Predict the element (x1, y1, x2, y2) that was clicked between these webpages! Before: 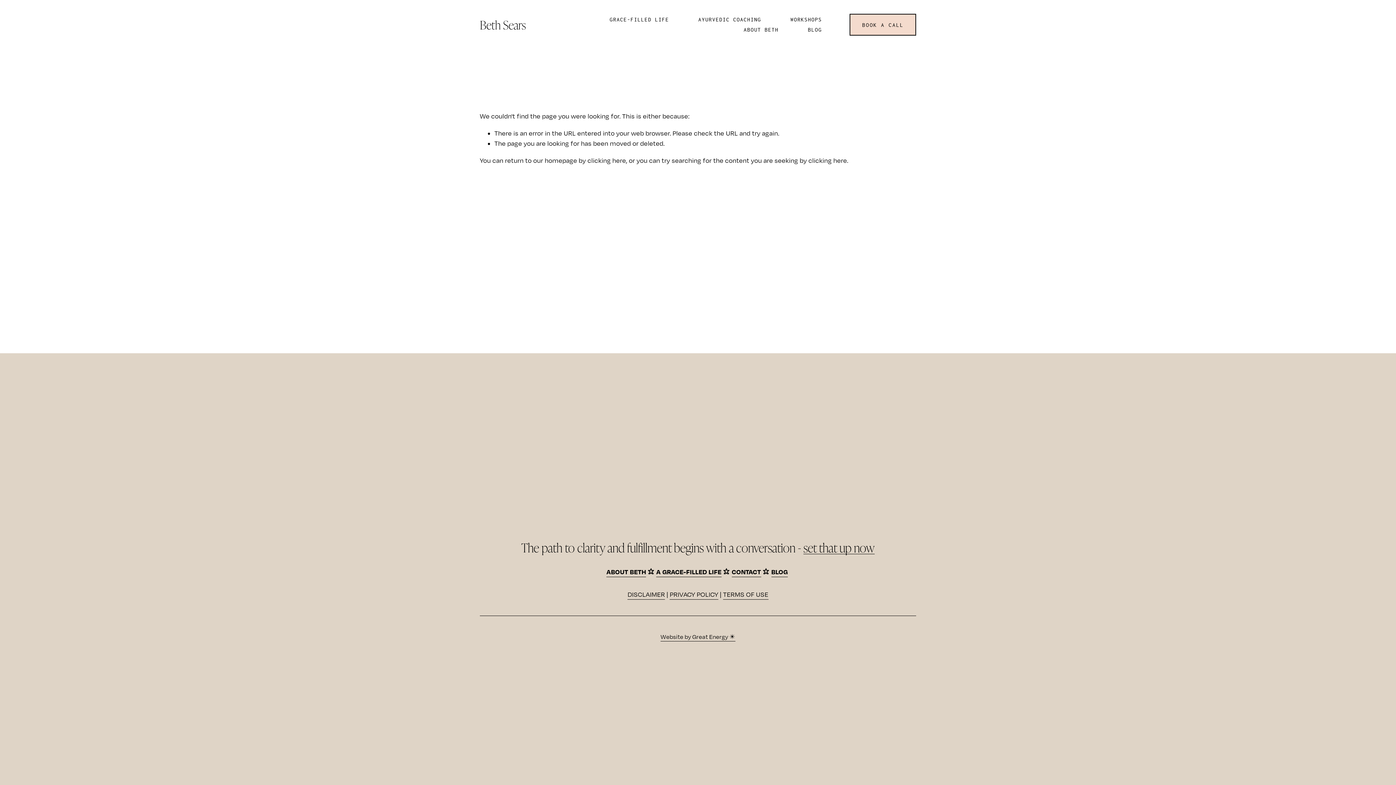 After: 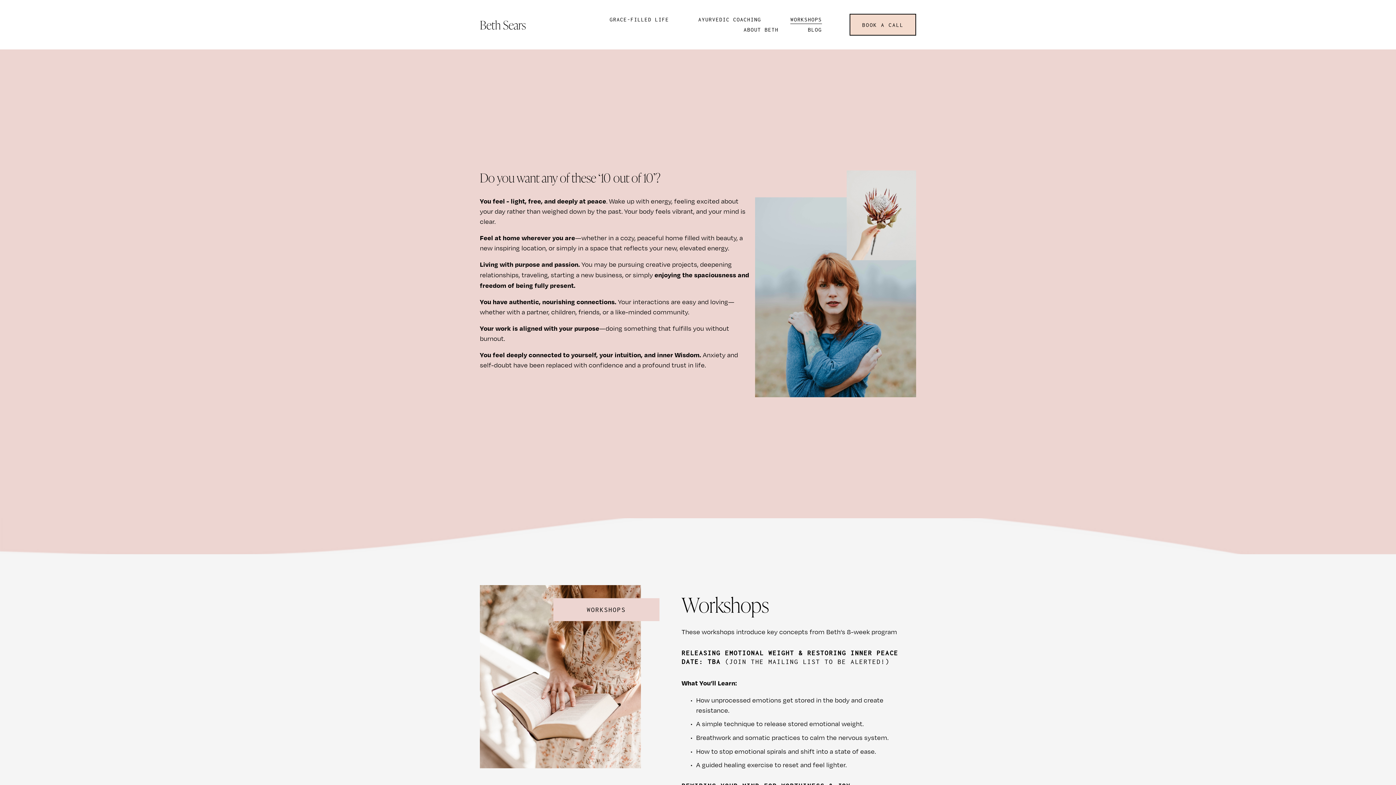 Action: label: WORKSHOPS bbox: (790, 14, 822, 24)